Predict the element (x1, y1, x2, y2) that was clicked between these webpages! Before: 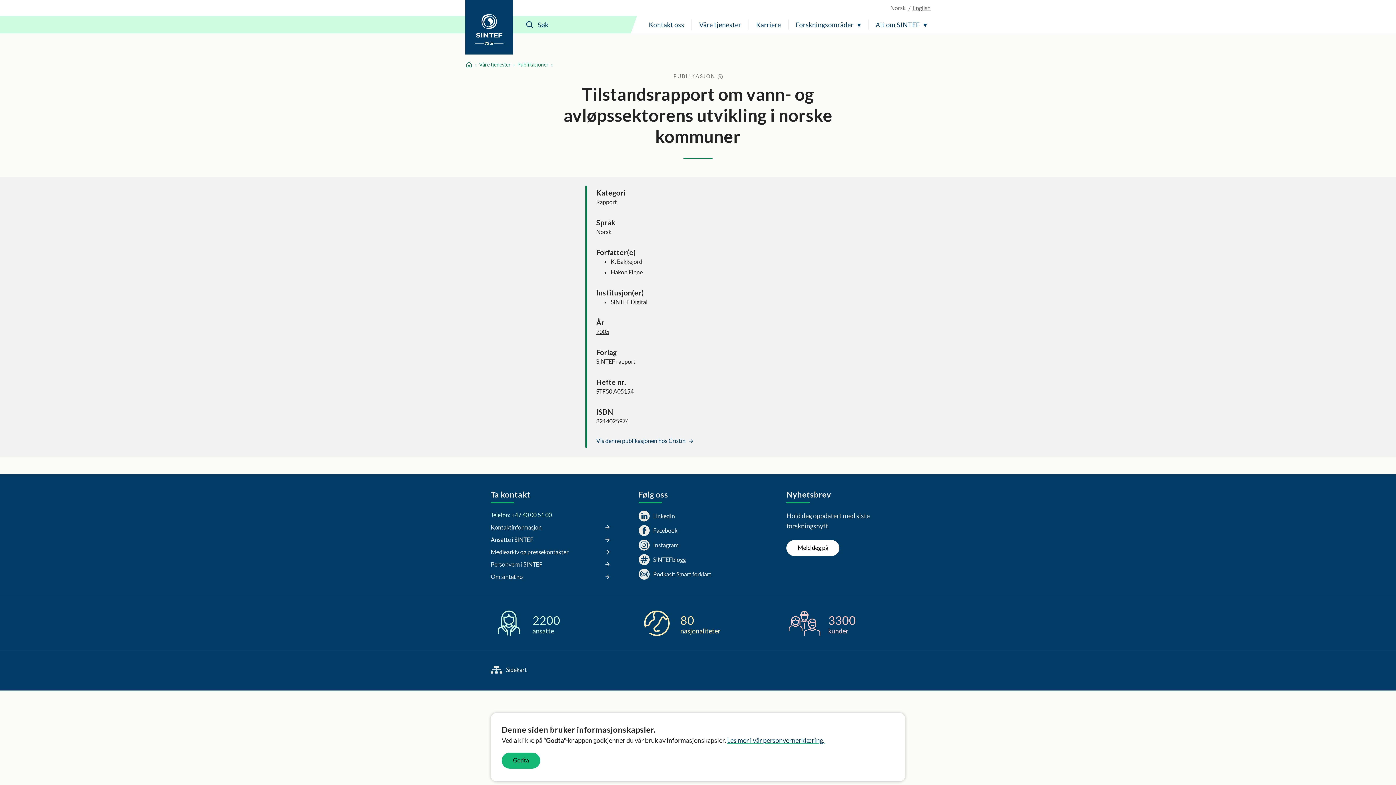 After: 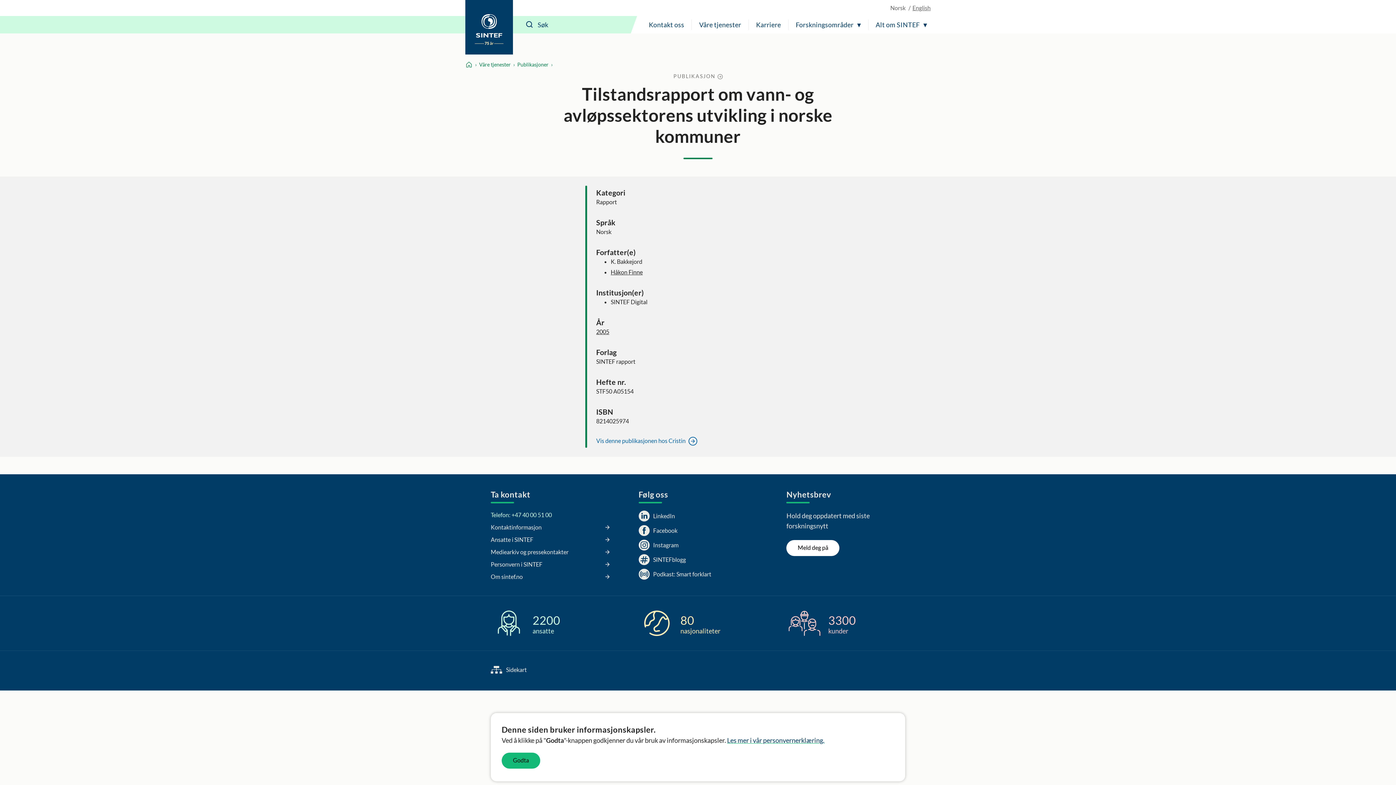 Action: label: Vis denne publikasjonen hos Cristin  bbox: (596, 437, 695, 444)